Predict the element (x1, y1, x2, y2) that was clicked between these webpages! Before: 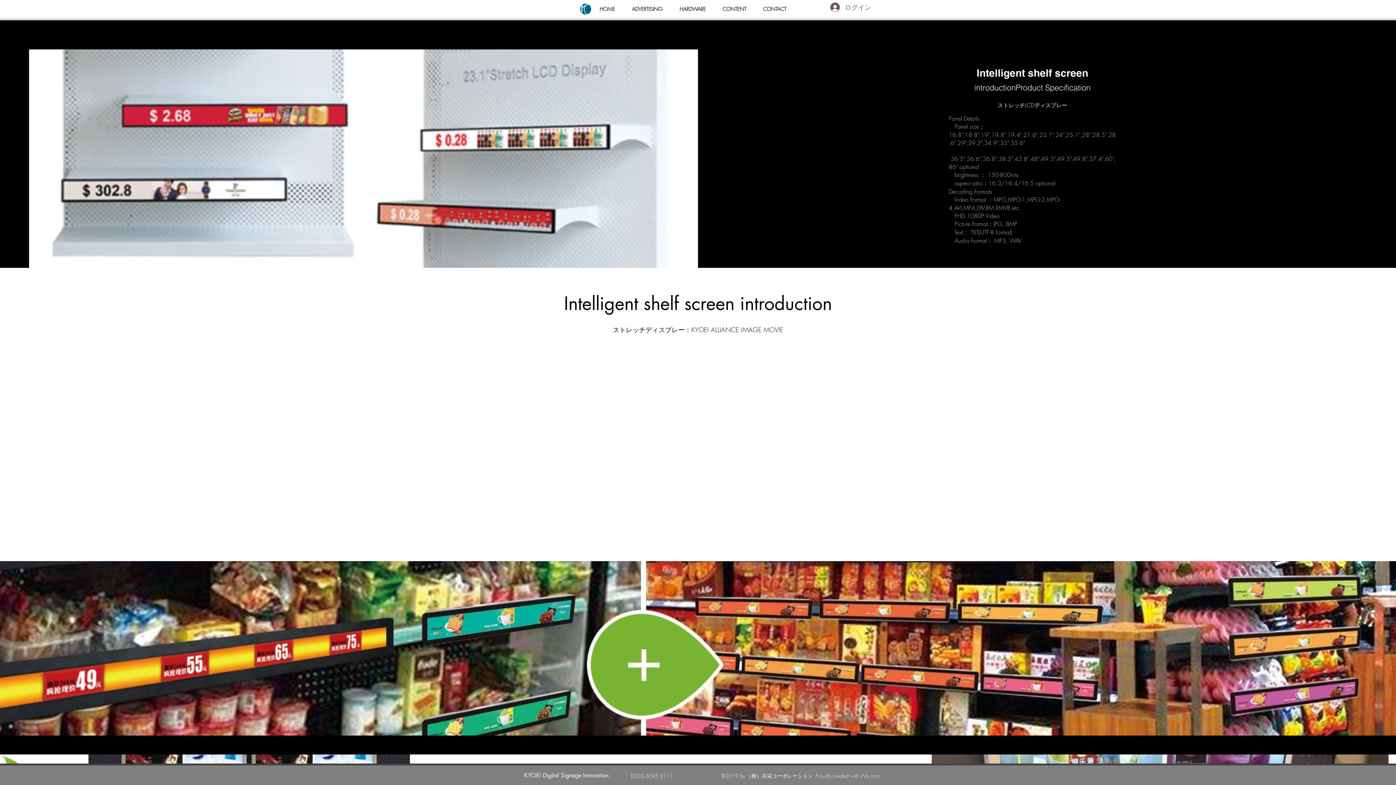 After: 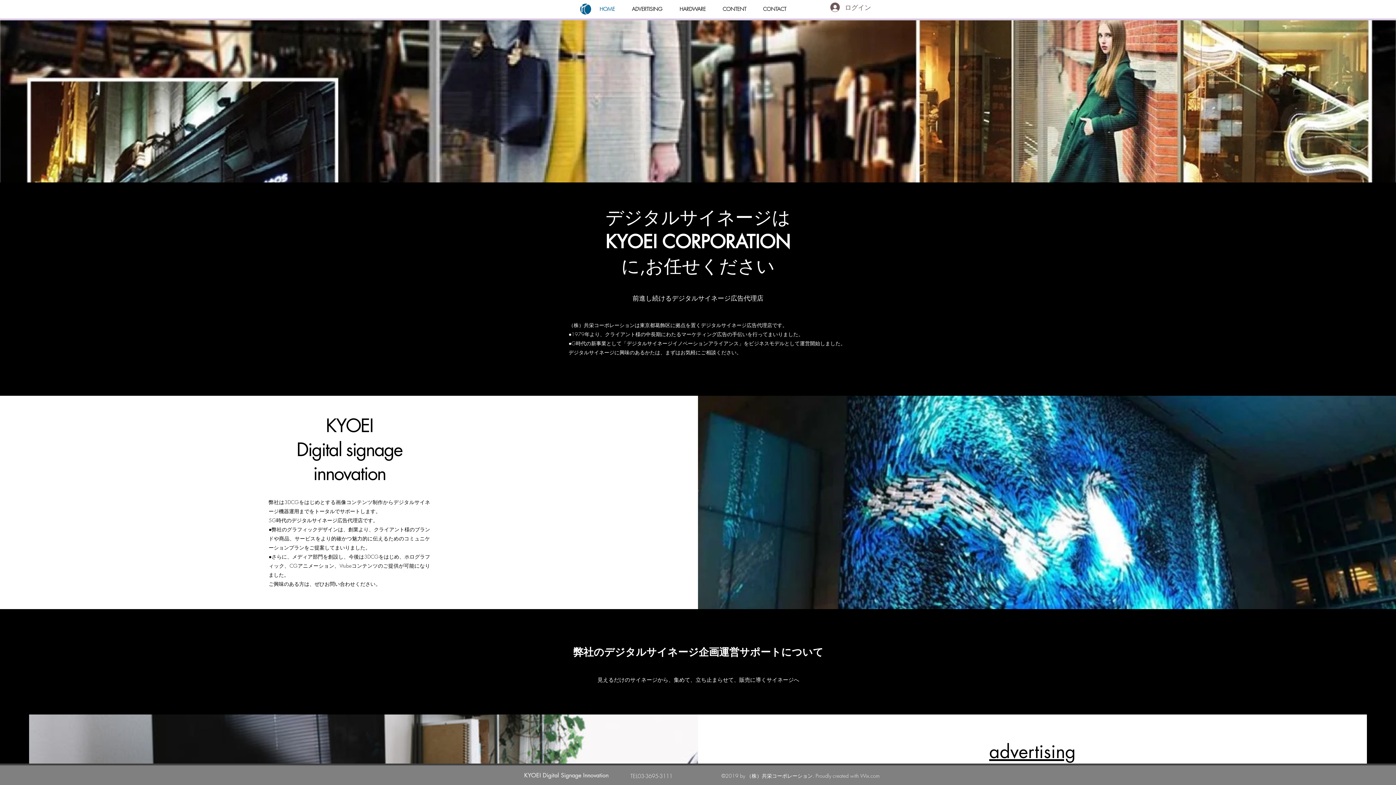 Action: bbox: (591, 0, 623, 18) label: HOME